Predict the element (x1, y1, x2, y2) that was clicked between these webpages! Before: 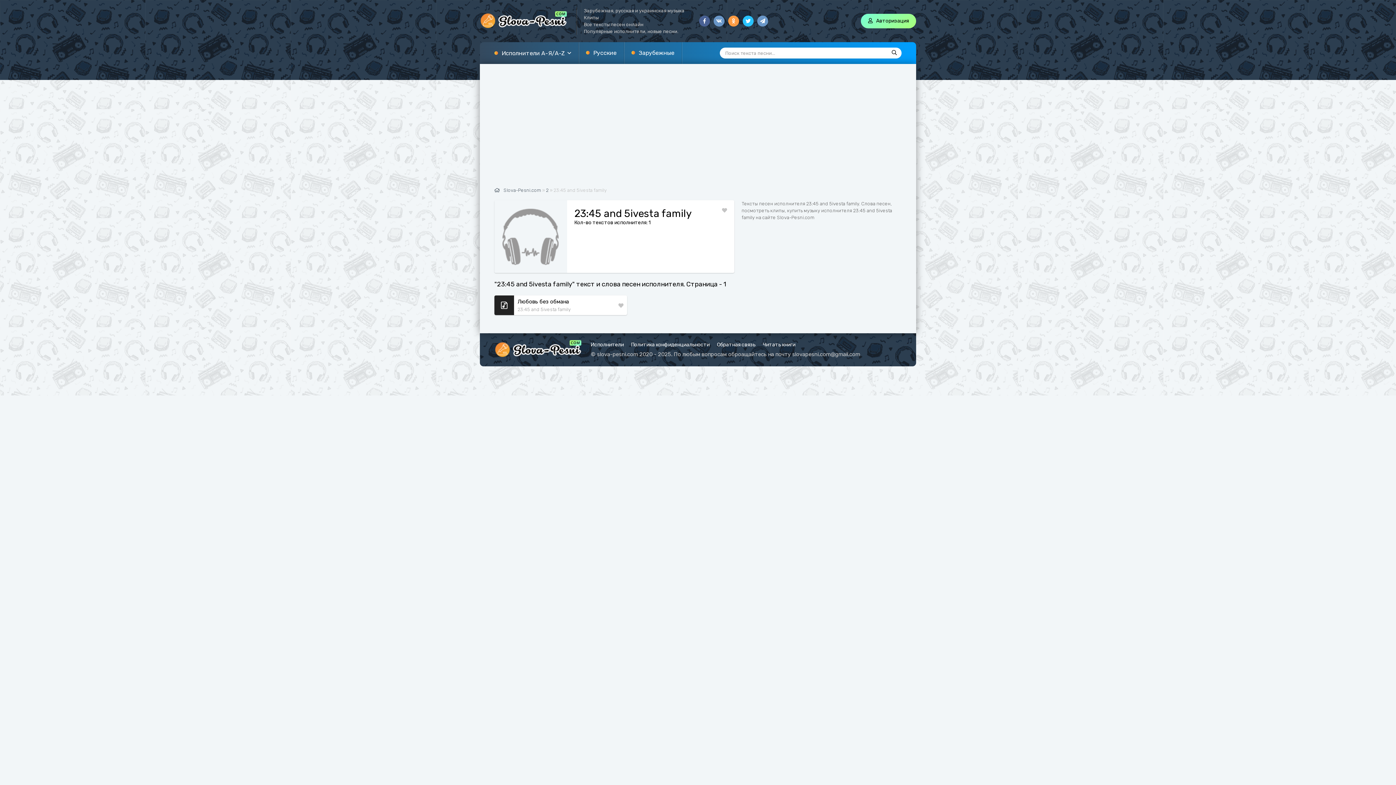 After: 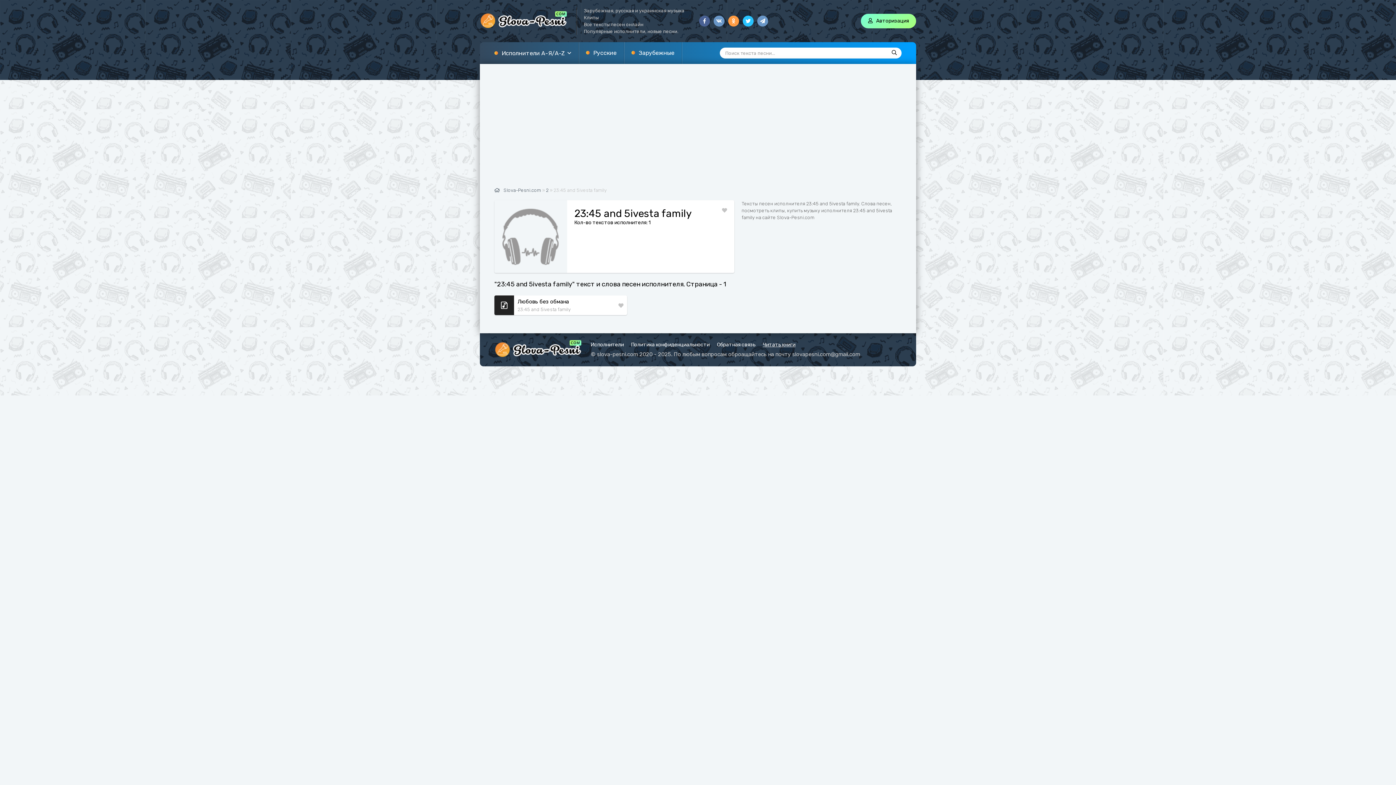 Action: bbox: (762, 341, 795, 348) label: Читать книги